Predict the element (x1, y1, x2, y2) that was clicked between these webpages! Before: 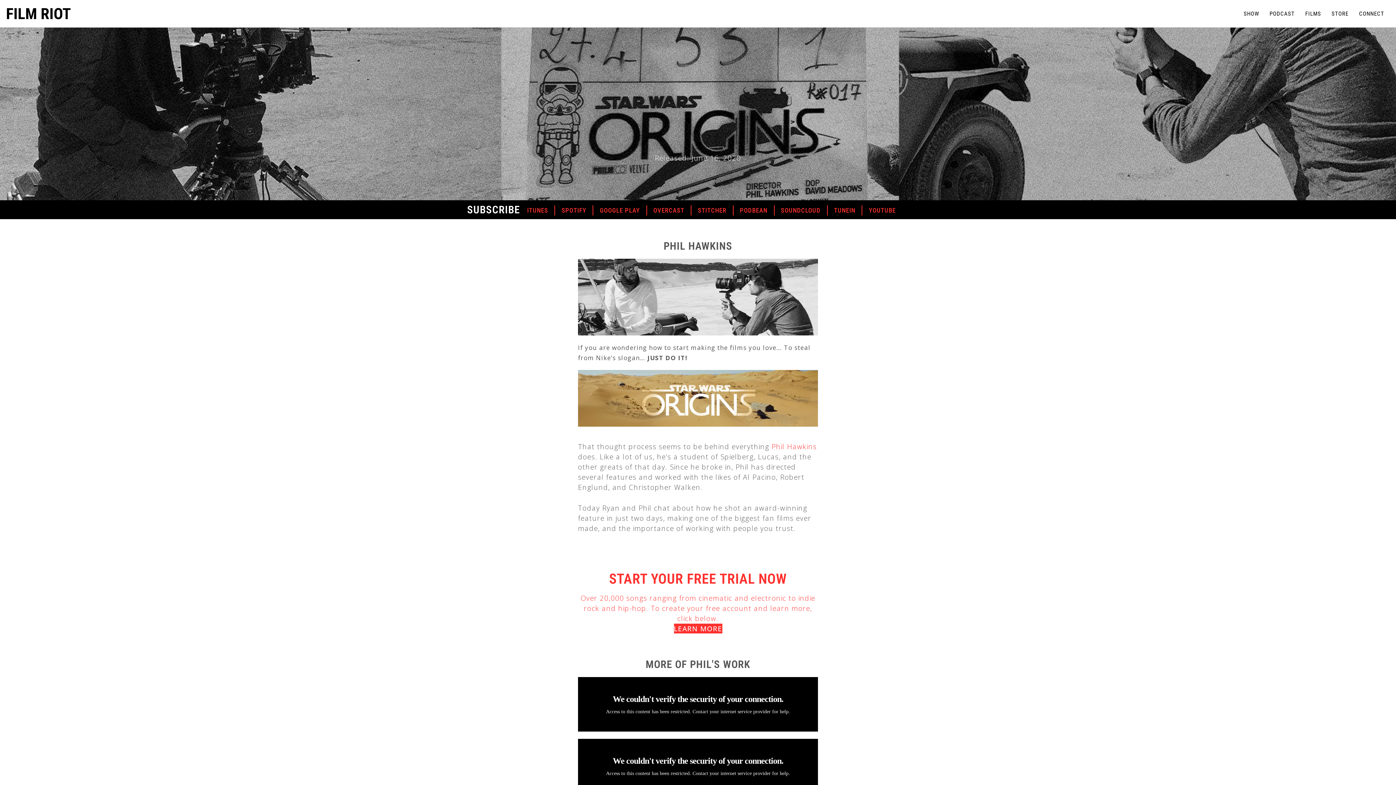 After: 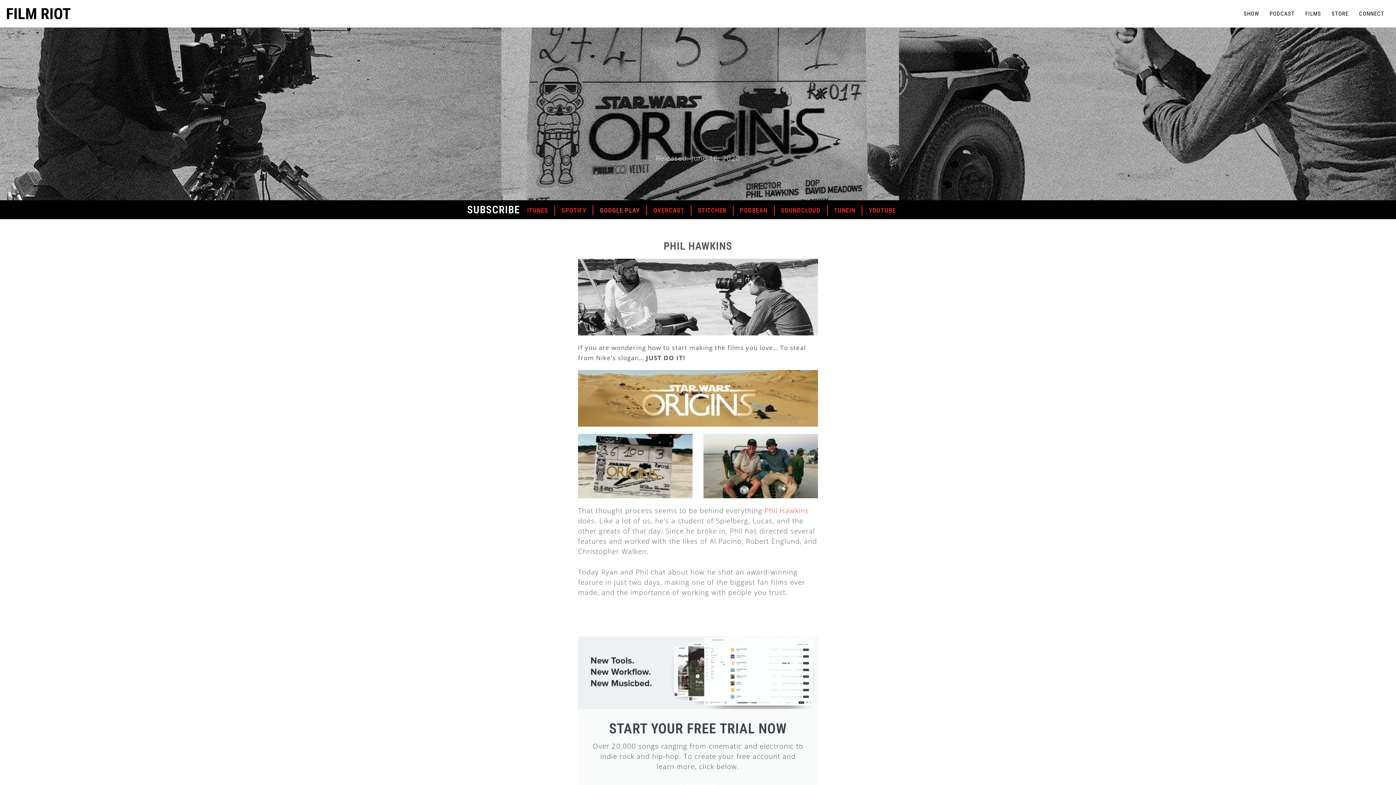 Action: label: GOOGLE PLAY bbox: (599, 205, 640, 215)